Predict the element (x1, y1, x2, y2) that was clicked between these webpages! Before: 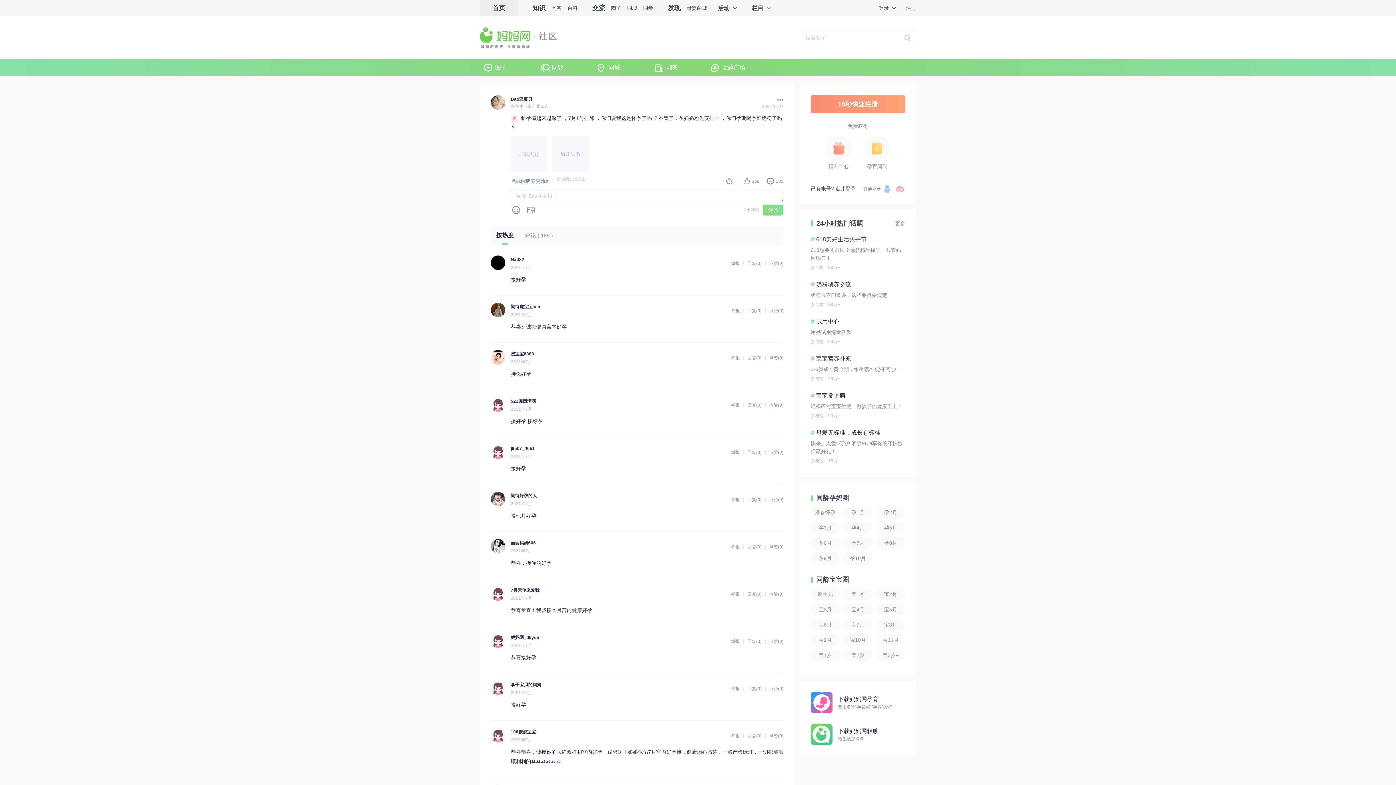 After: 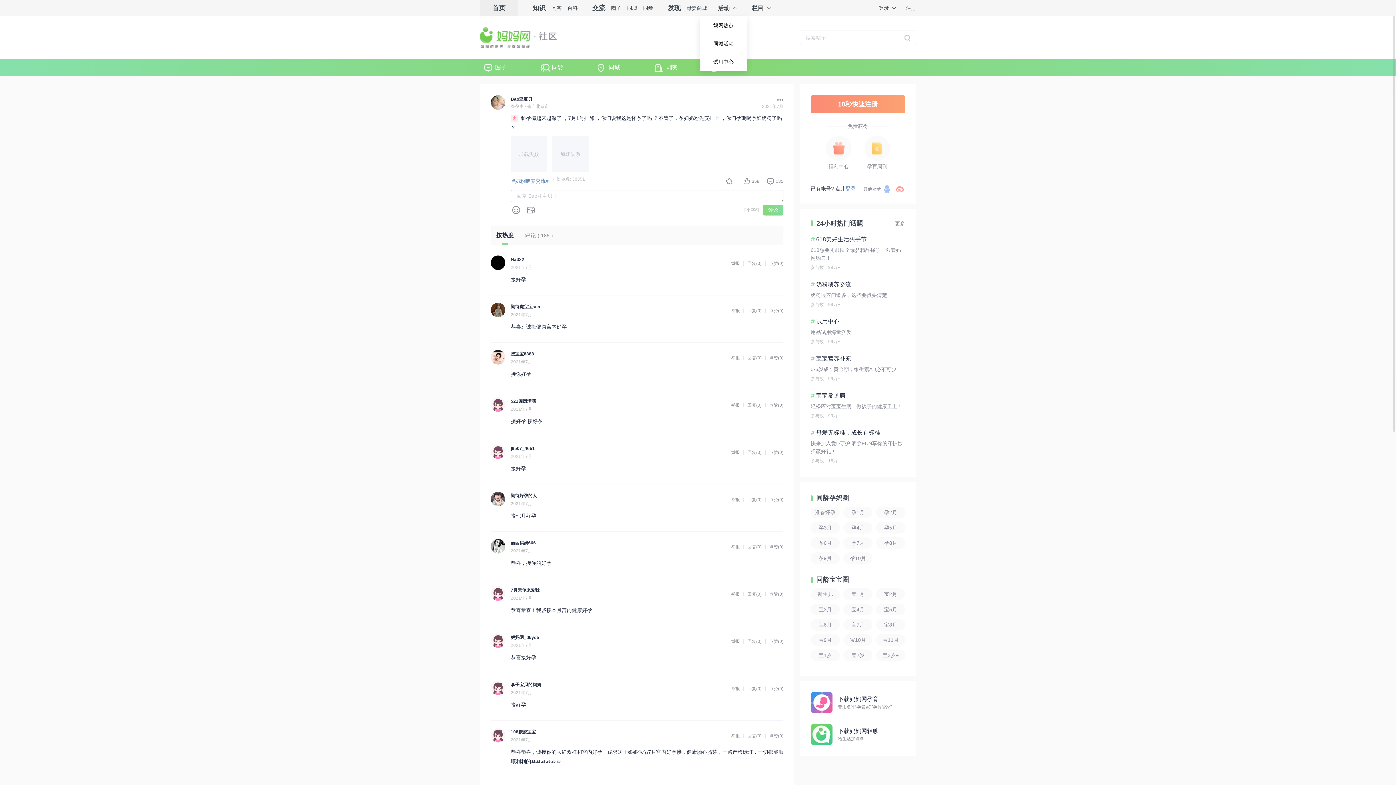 Action: bbox: (718, 0, 729, 16) label: 活动